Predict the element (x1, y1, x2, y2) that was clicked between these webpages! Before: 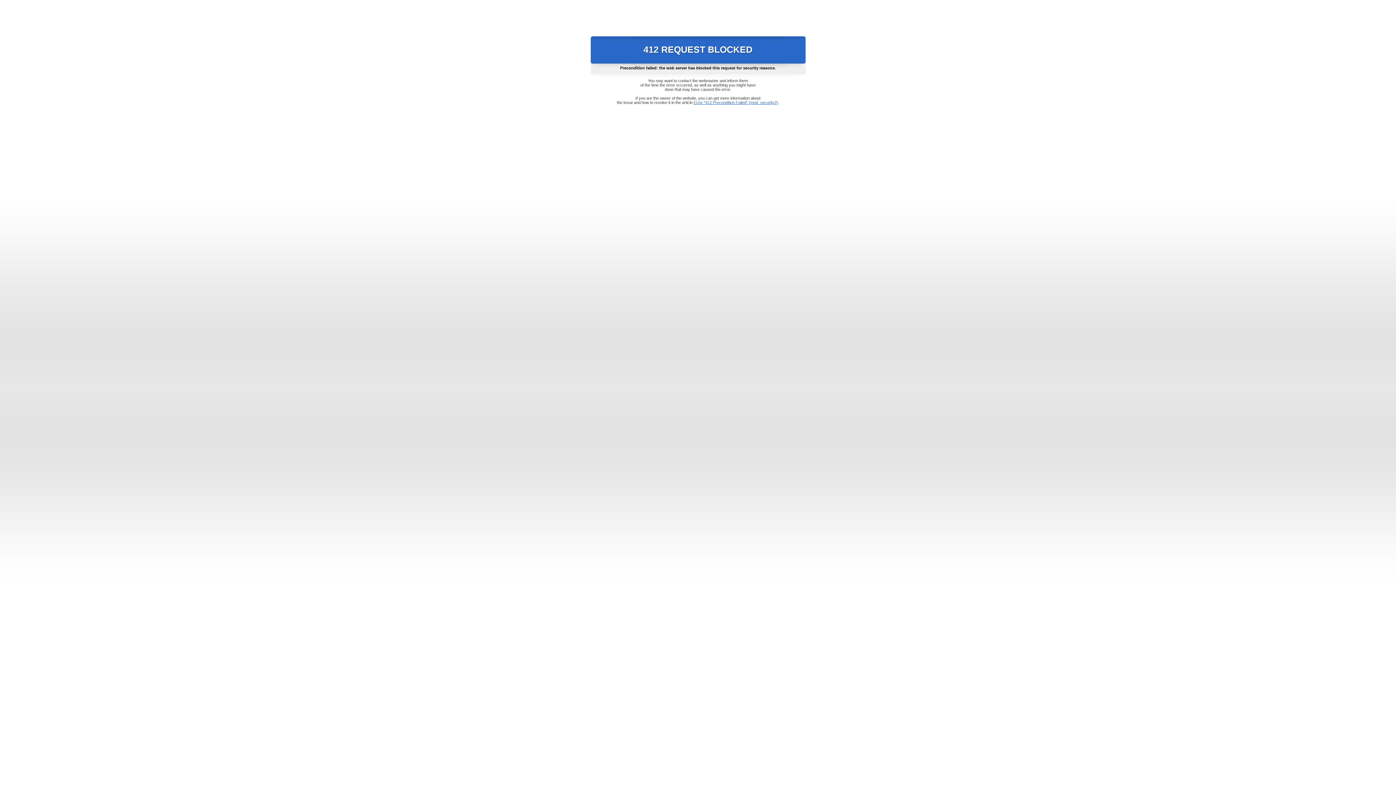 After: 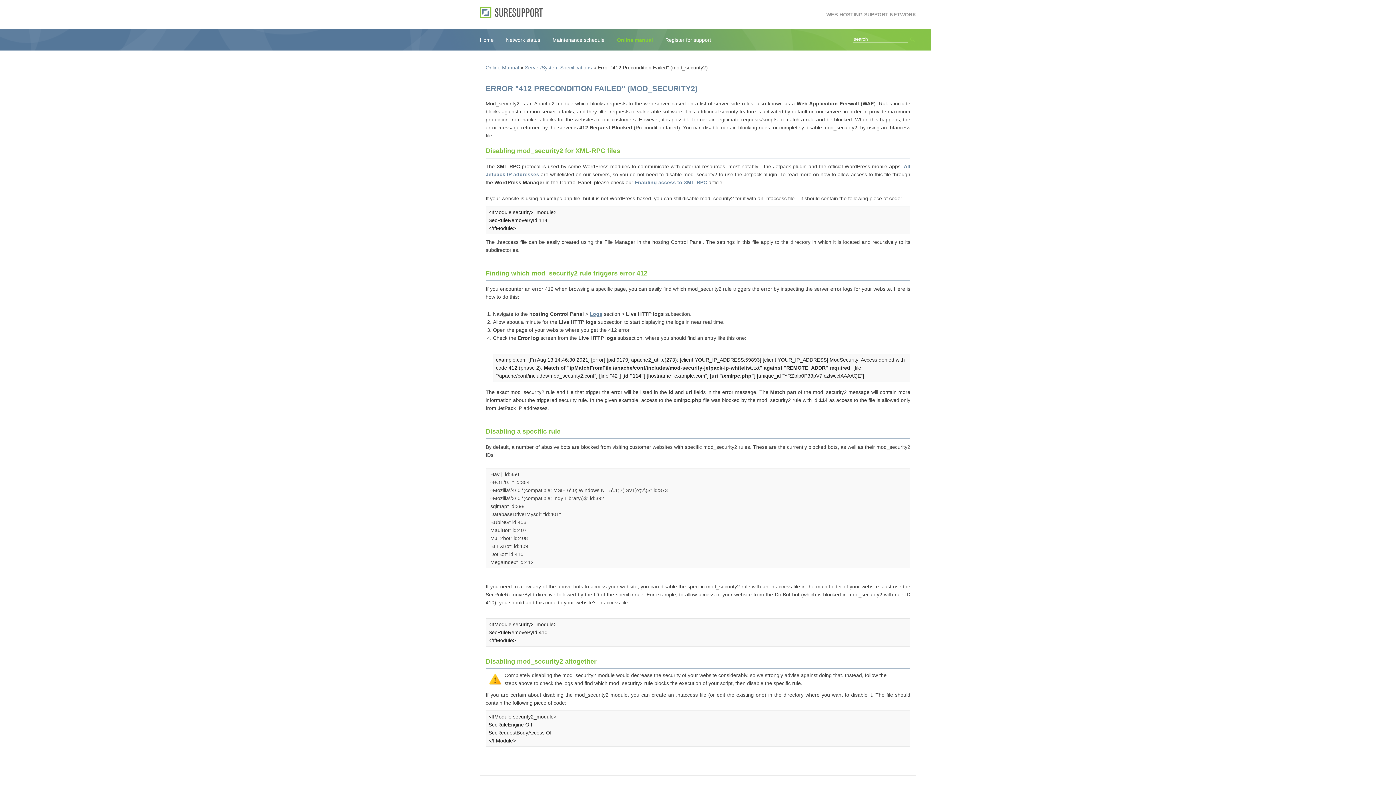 Action: label: Error "412 Precondition Failed" (mod_security2) bbox: (693, 100, 778, 104)